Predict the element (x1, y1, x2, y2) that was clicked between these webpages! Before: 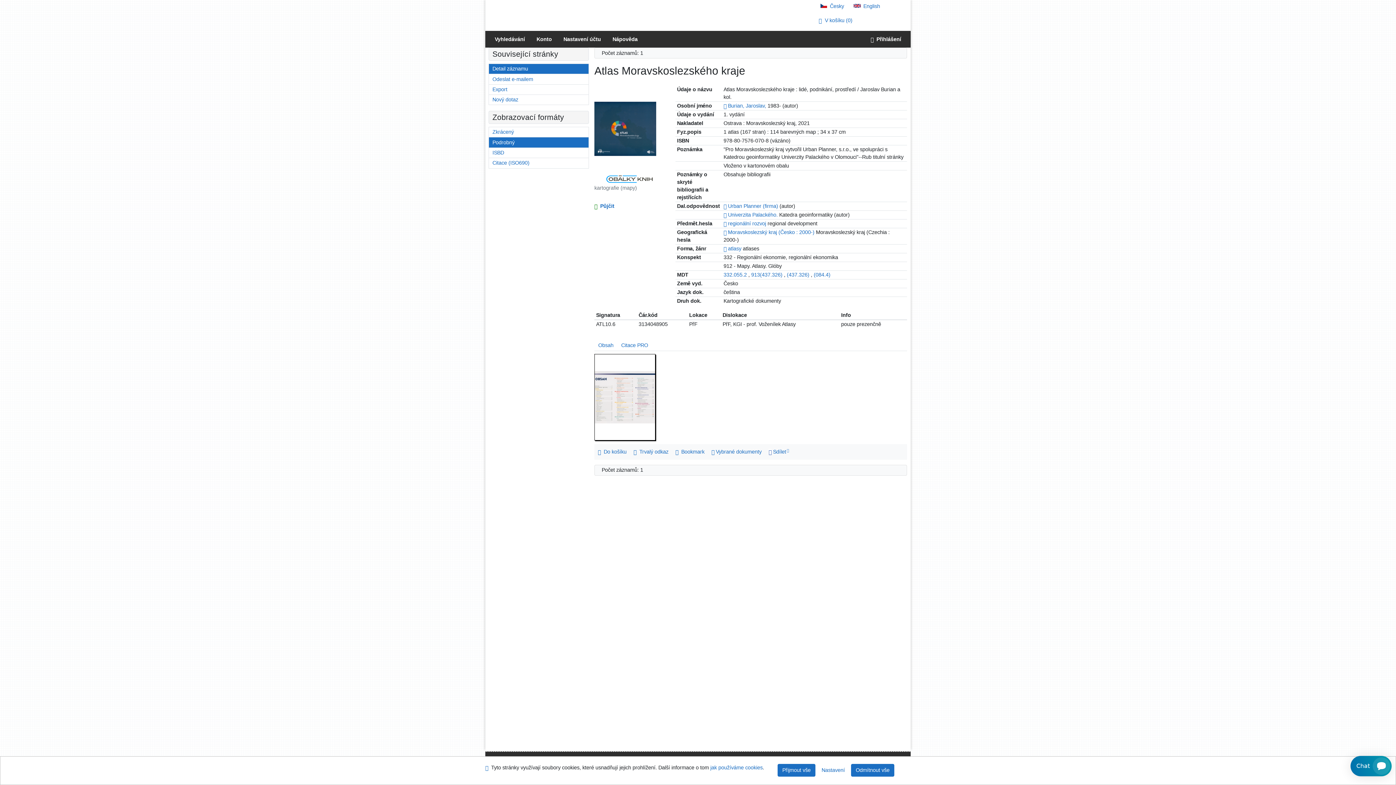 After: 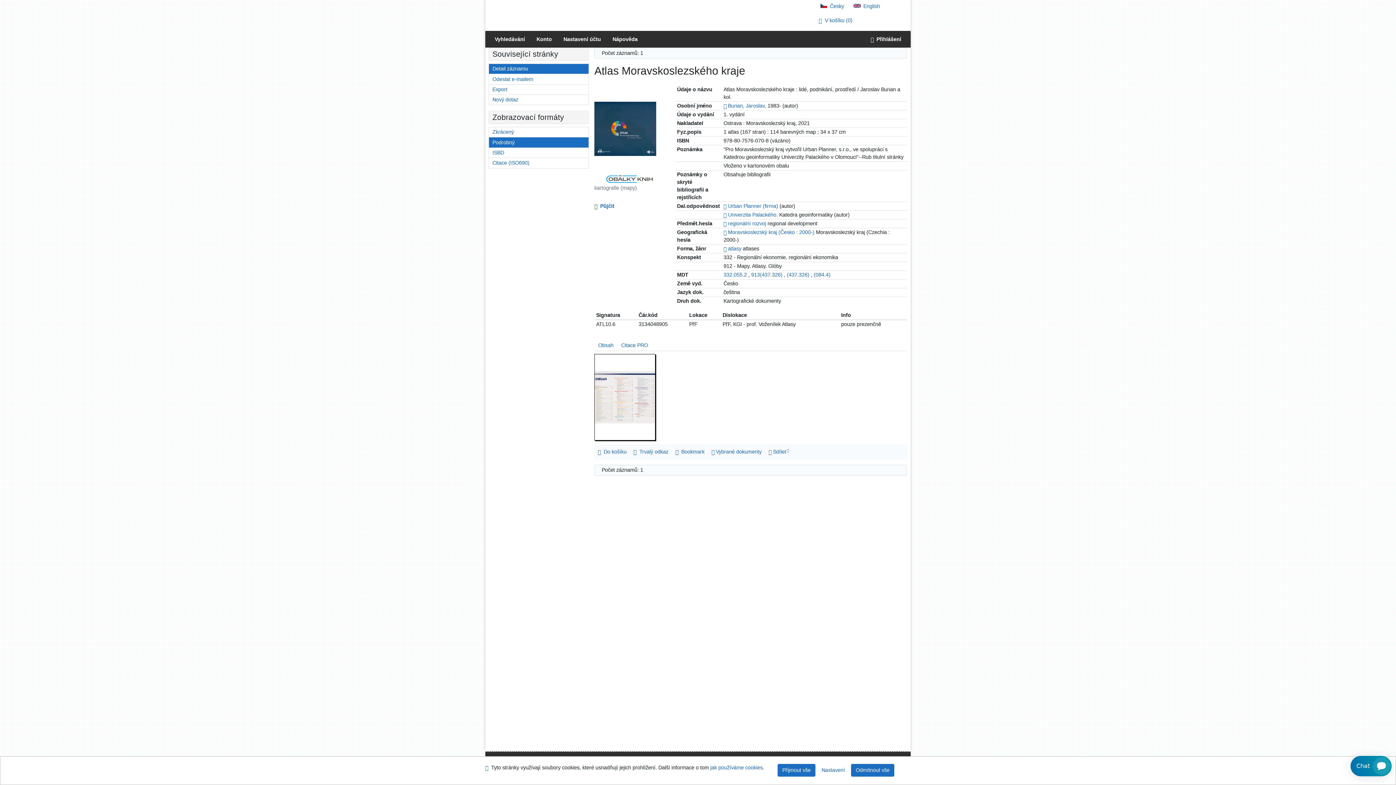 Action: bbox: (594, 175, 664, 182) label: Atlas Moravskoslezského kraje